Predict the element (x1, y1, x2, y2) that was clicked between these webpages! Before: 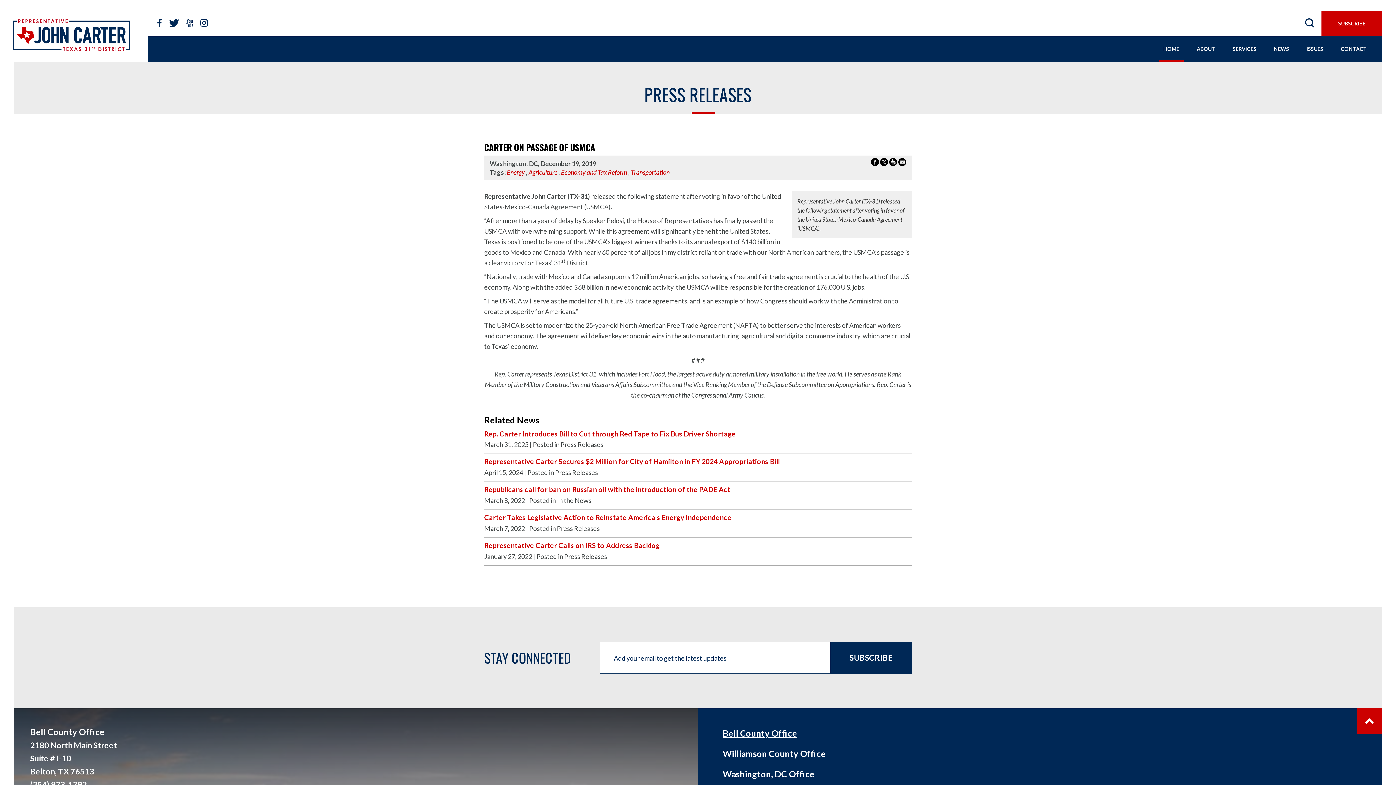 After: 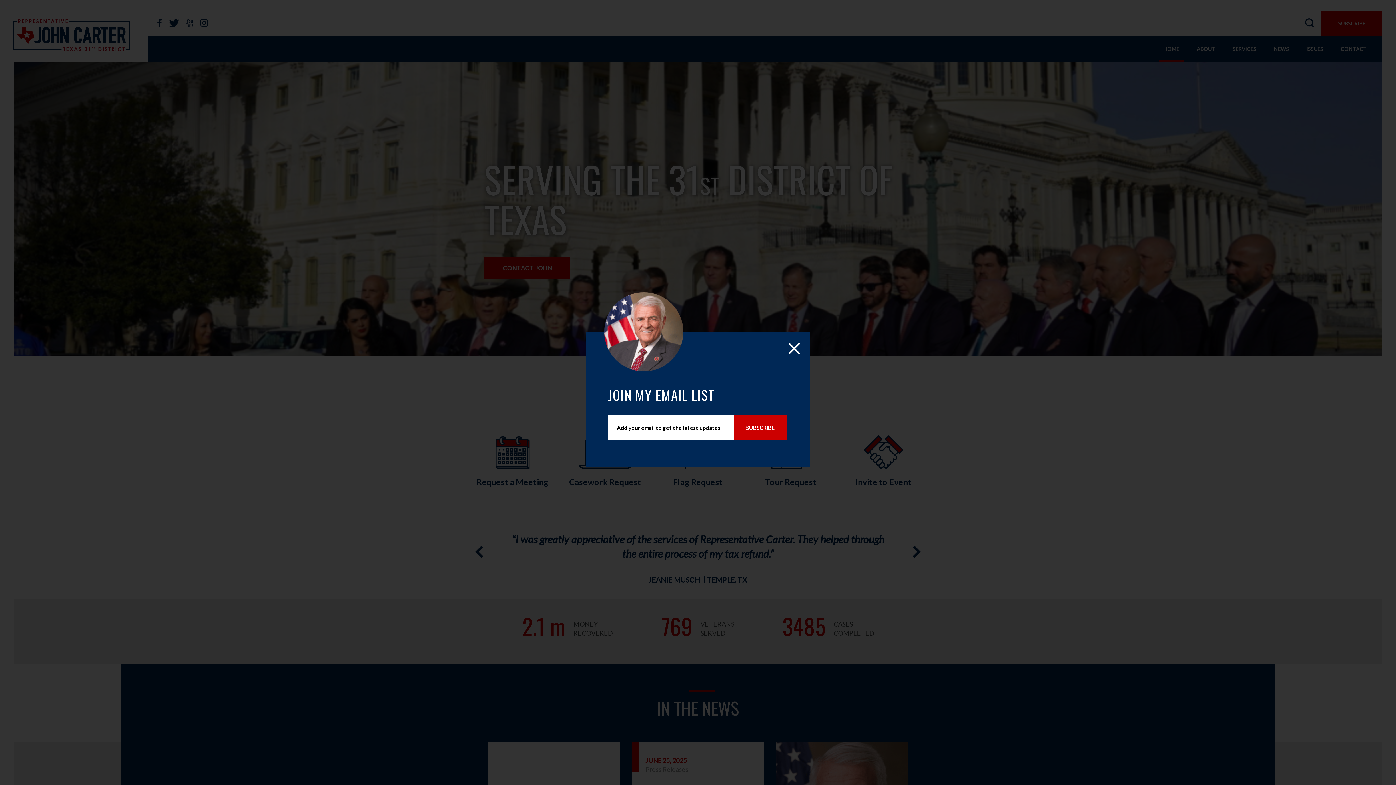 Action: bbox: (1159, 42, 1184, 61) label: HOME